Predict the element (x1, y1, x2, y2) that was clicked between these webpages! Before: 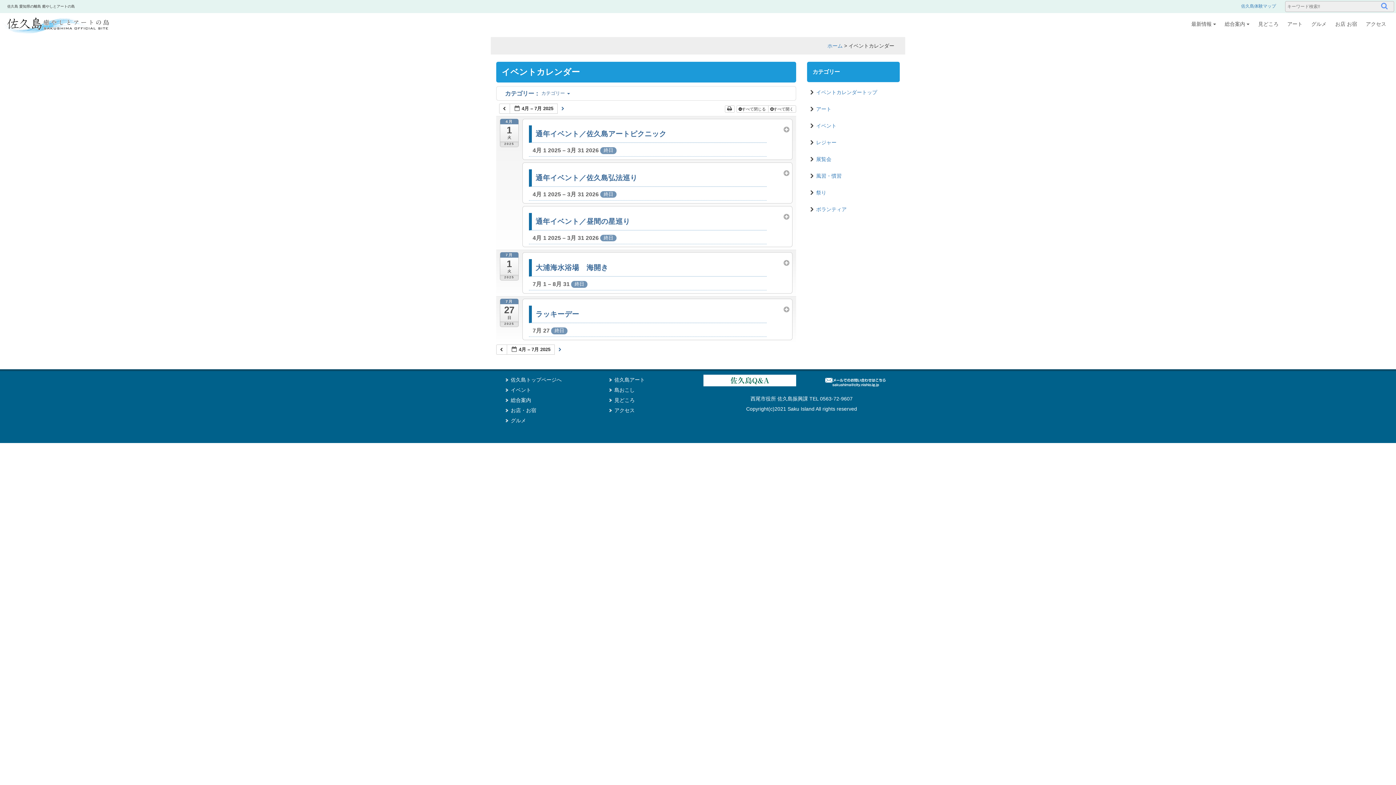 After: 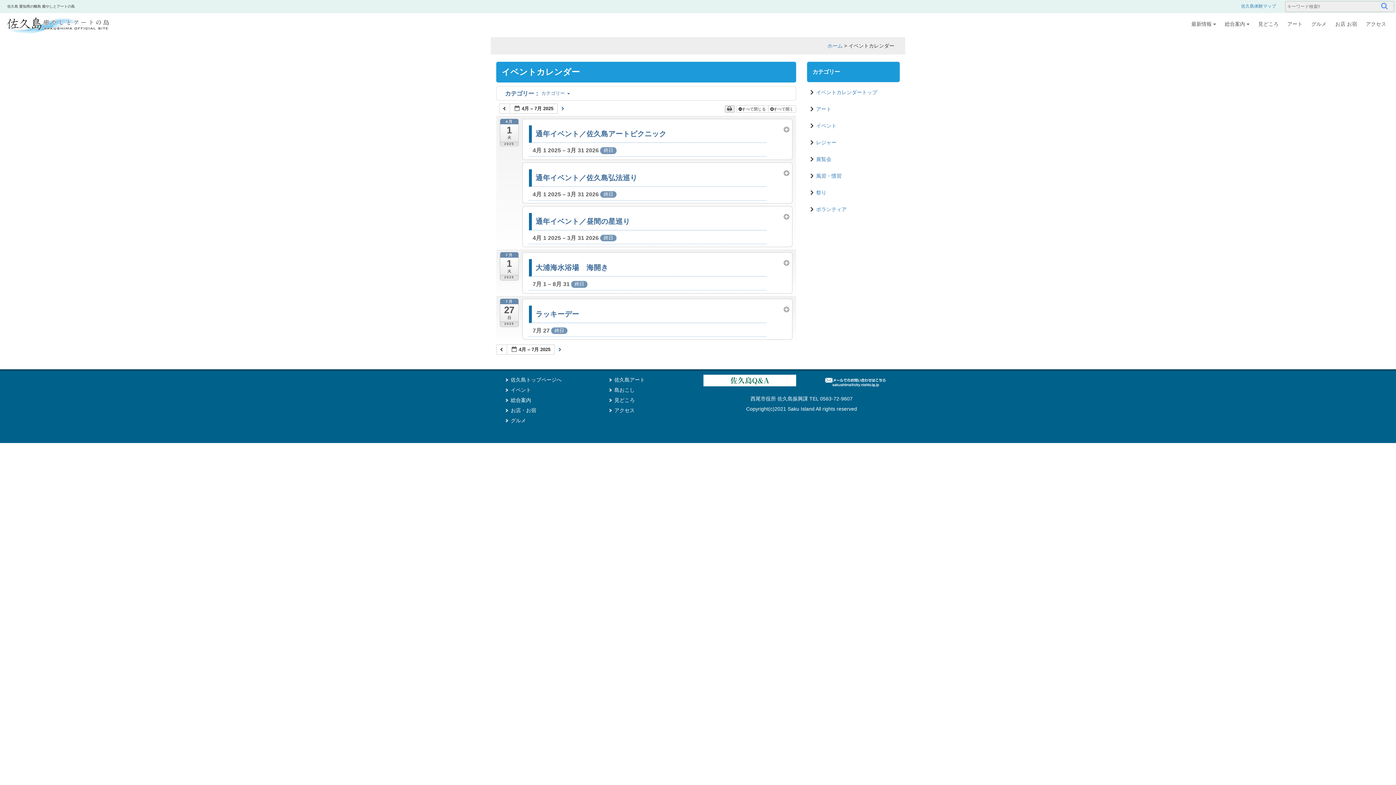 Action: label:   bbox: (725, 105, 734, 112)